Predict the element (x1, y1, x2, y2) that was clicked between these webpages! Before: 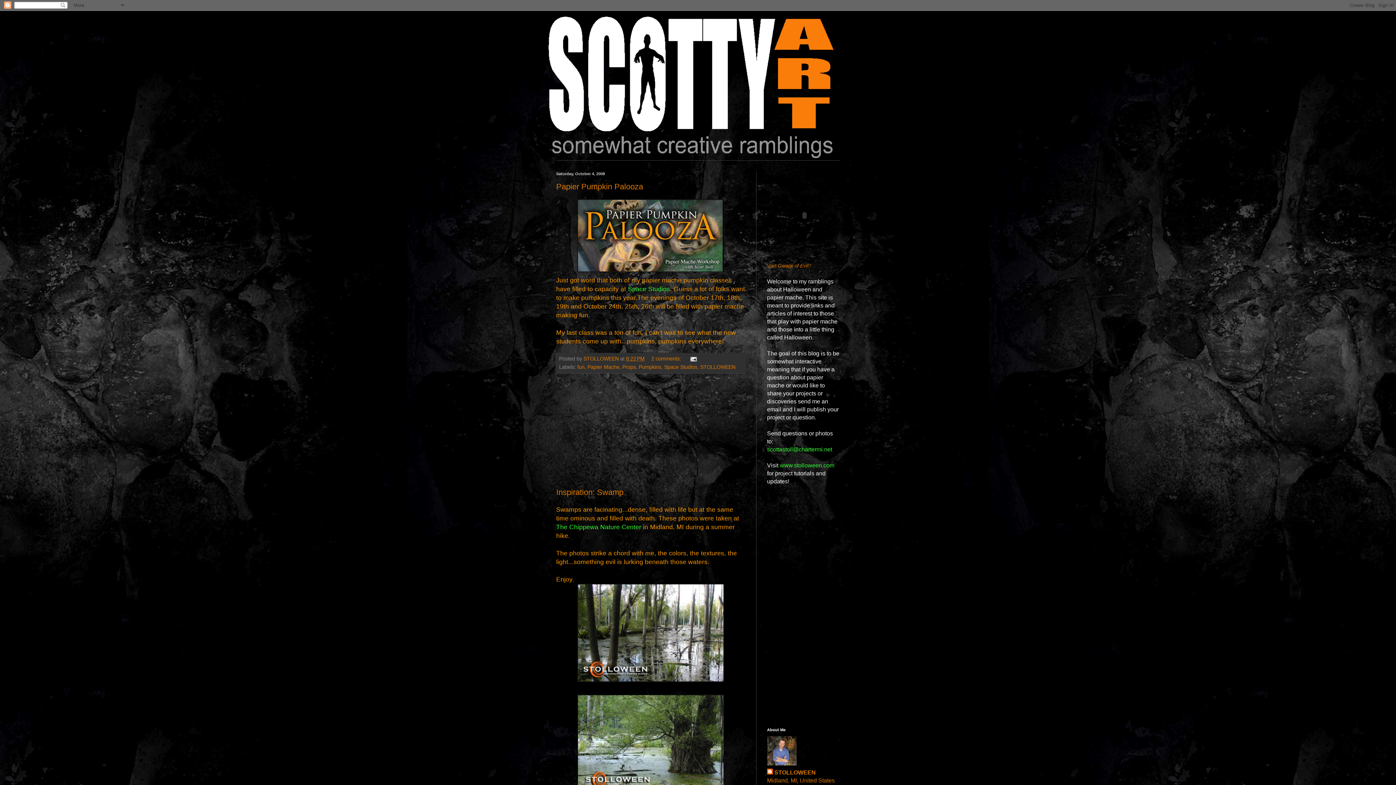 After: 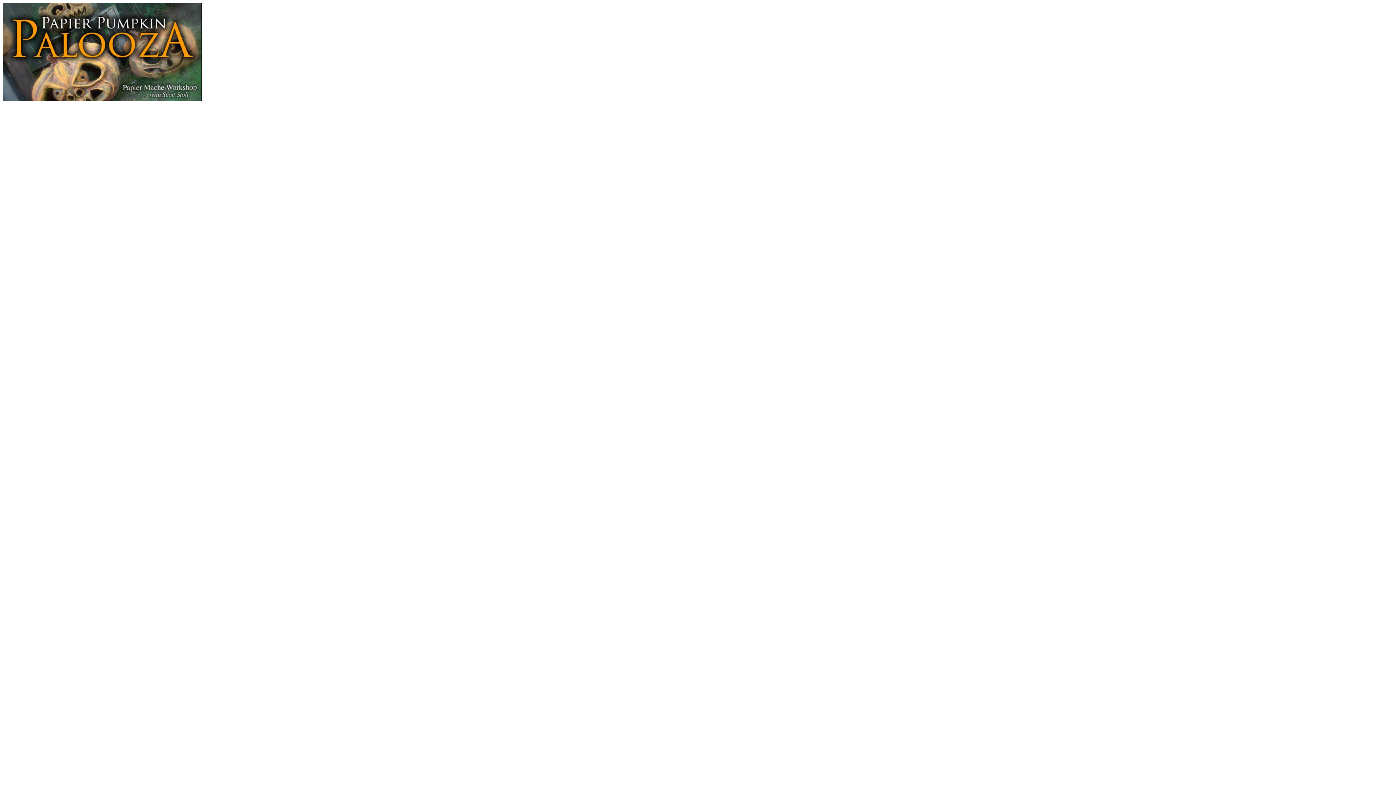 Action: bbox: (556, 199, 745, 272)